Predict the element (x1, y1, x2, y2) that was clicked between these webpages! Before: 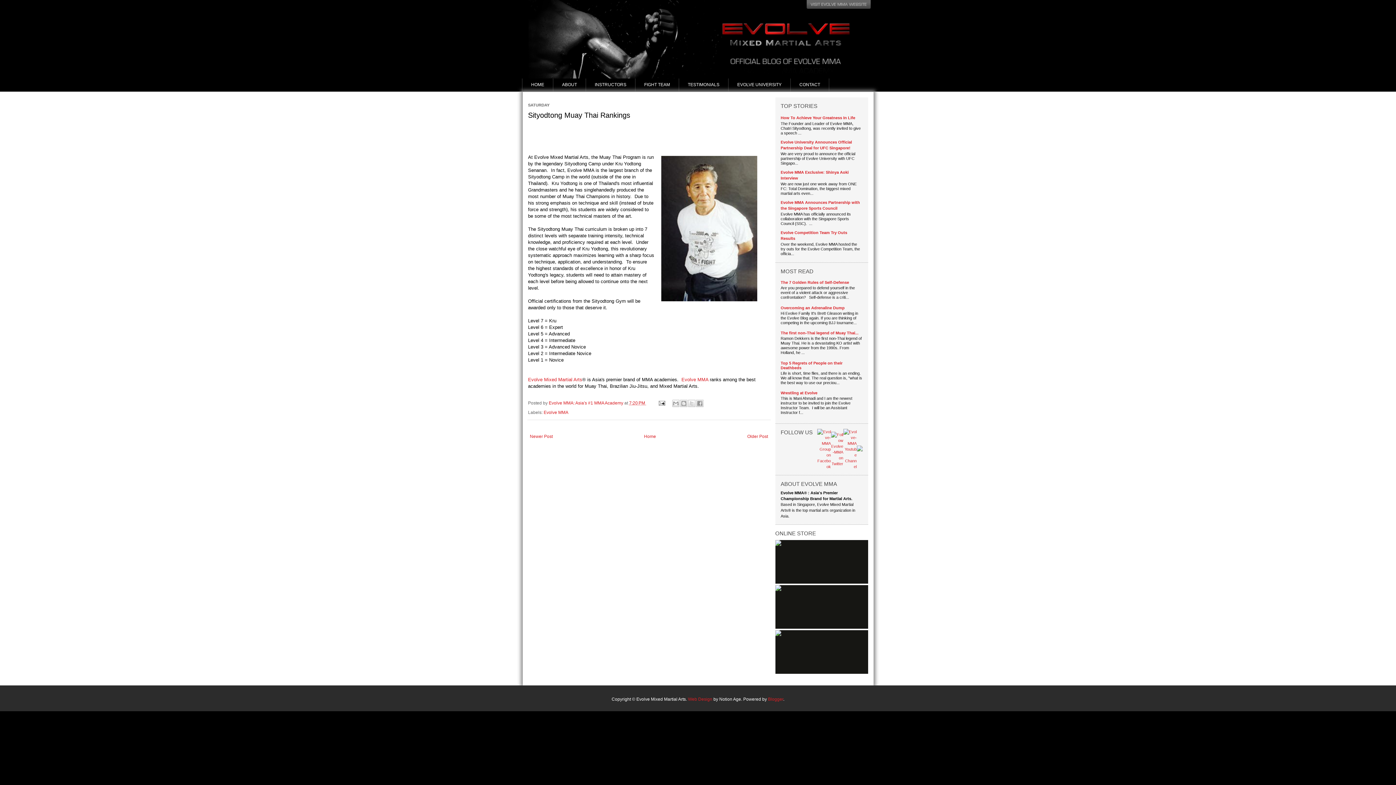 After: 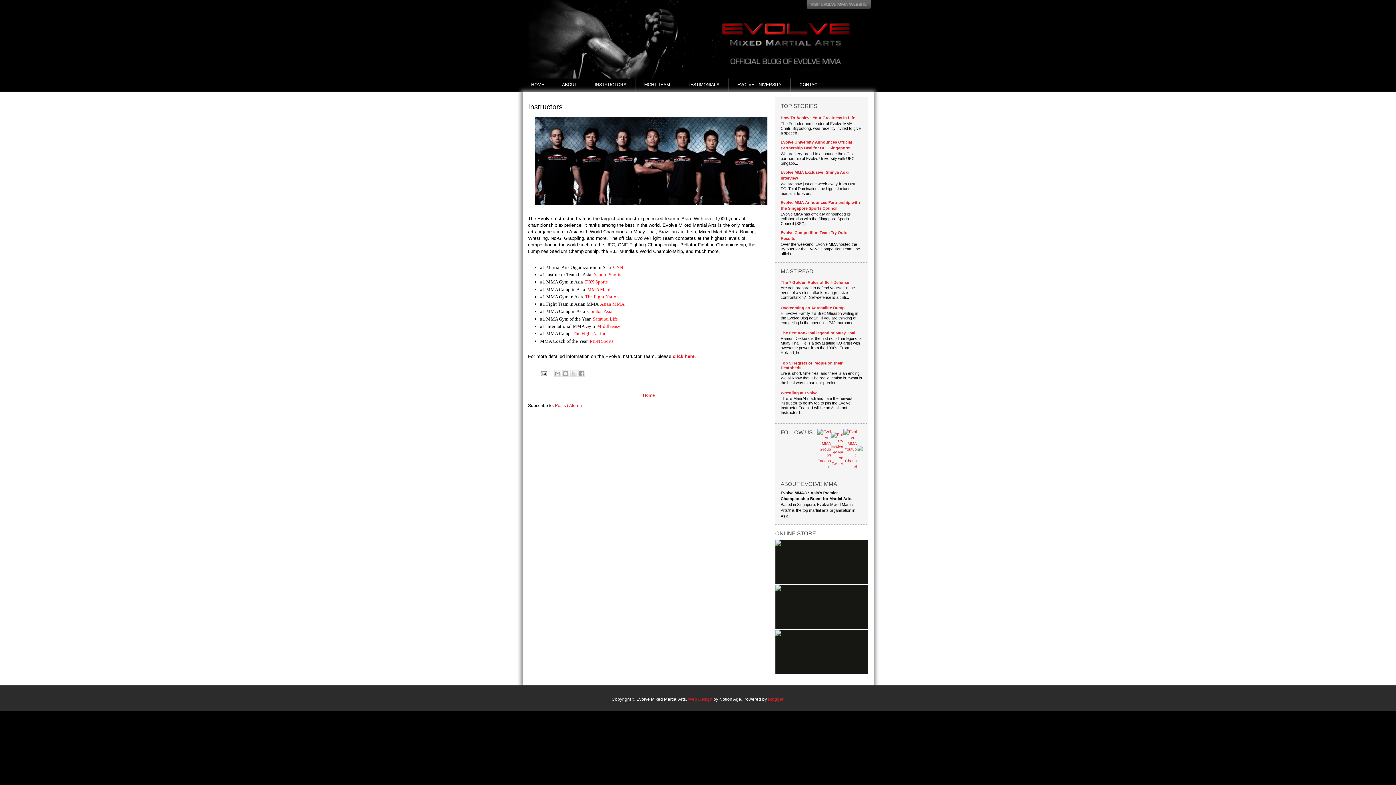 Action: bbox: (586, 78, 635, 98) label: INSTRUCTORS